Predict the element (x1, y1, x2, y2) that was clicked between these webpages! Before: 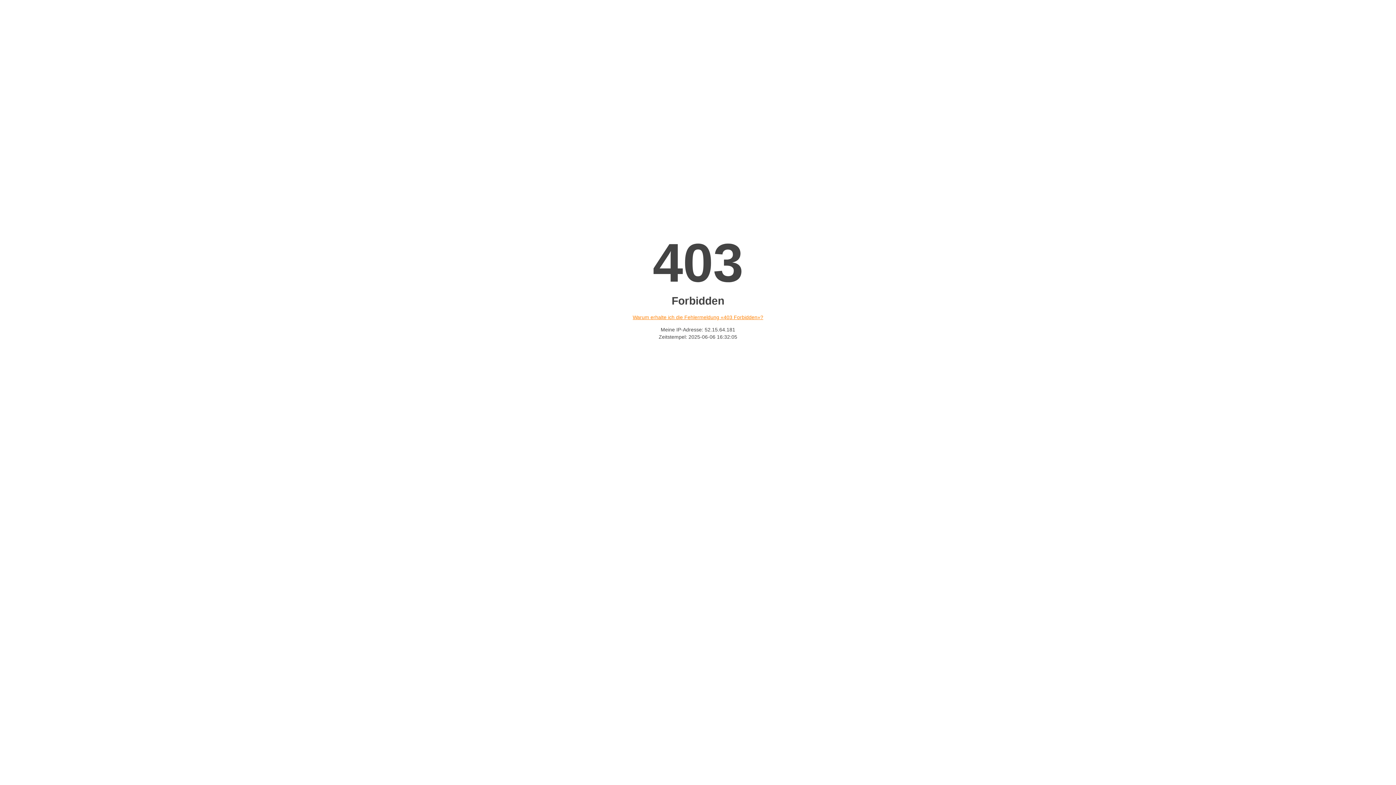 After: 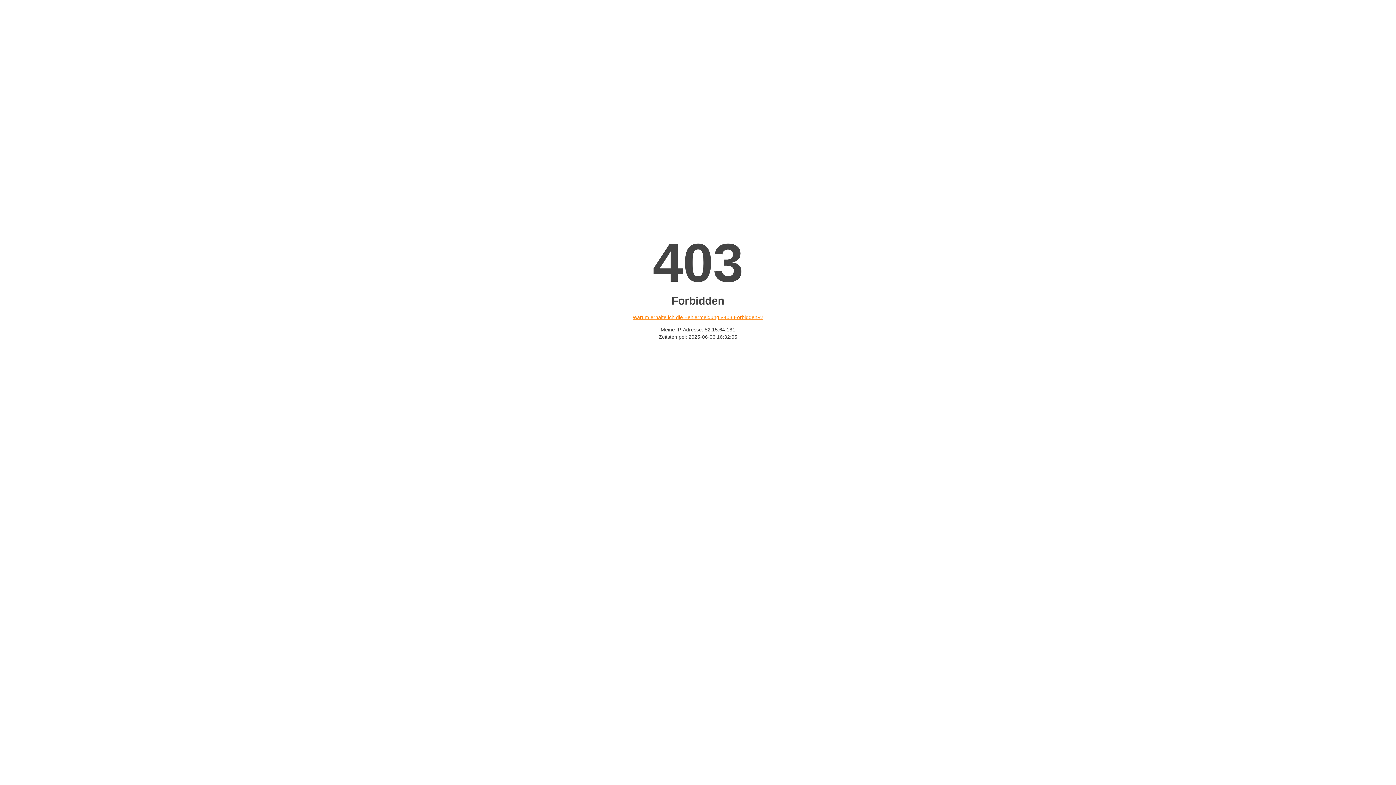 Action: bbox: (632, 314, 763, 320) label: Warum erhalte ich die Fehlermeldung «403 Forbidden»?